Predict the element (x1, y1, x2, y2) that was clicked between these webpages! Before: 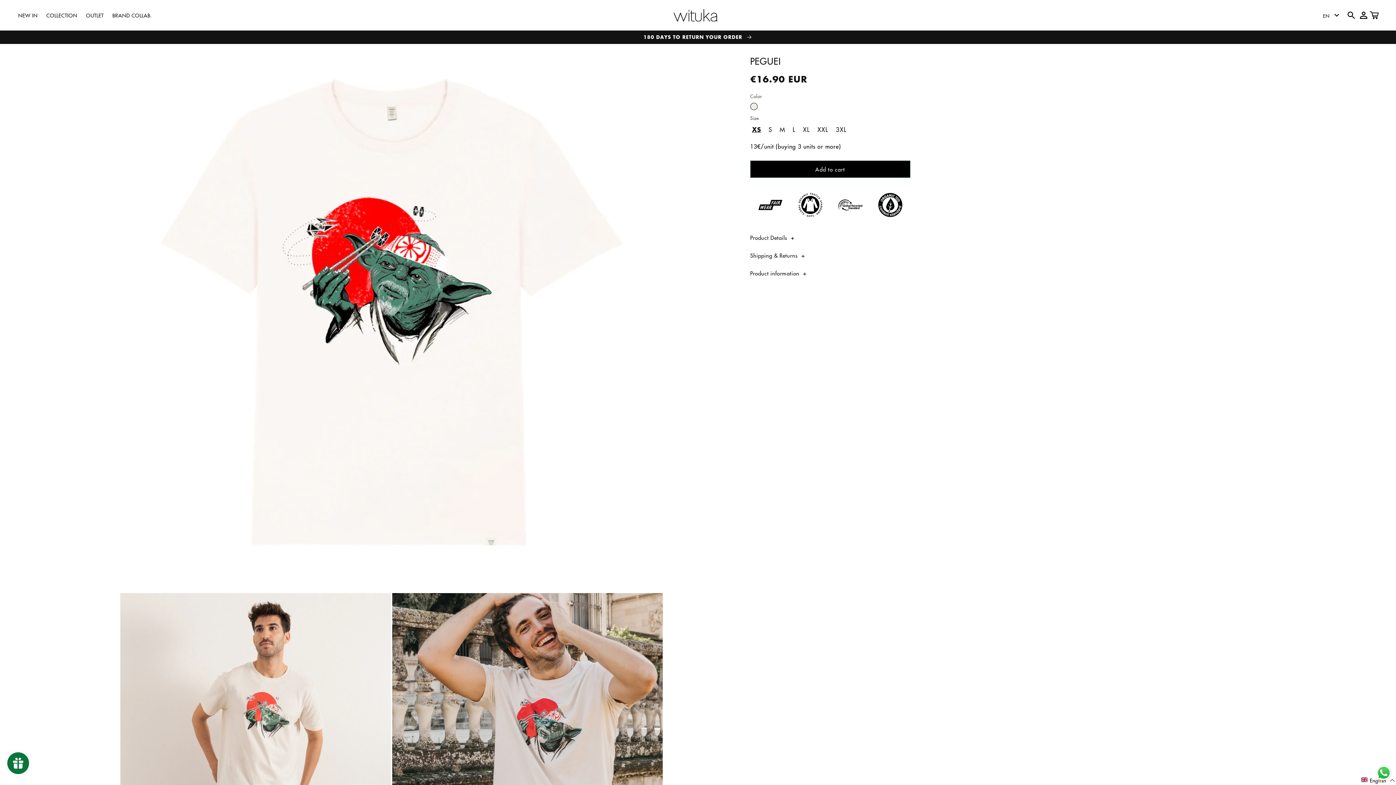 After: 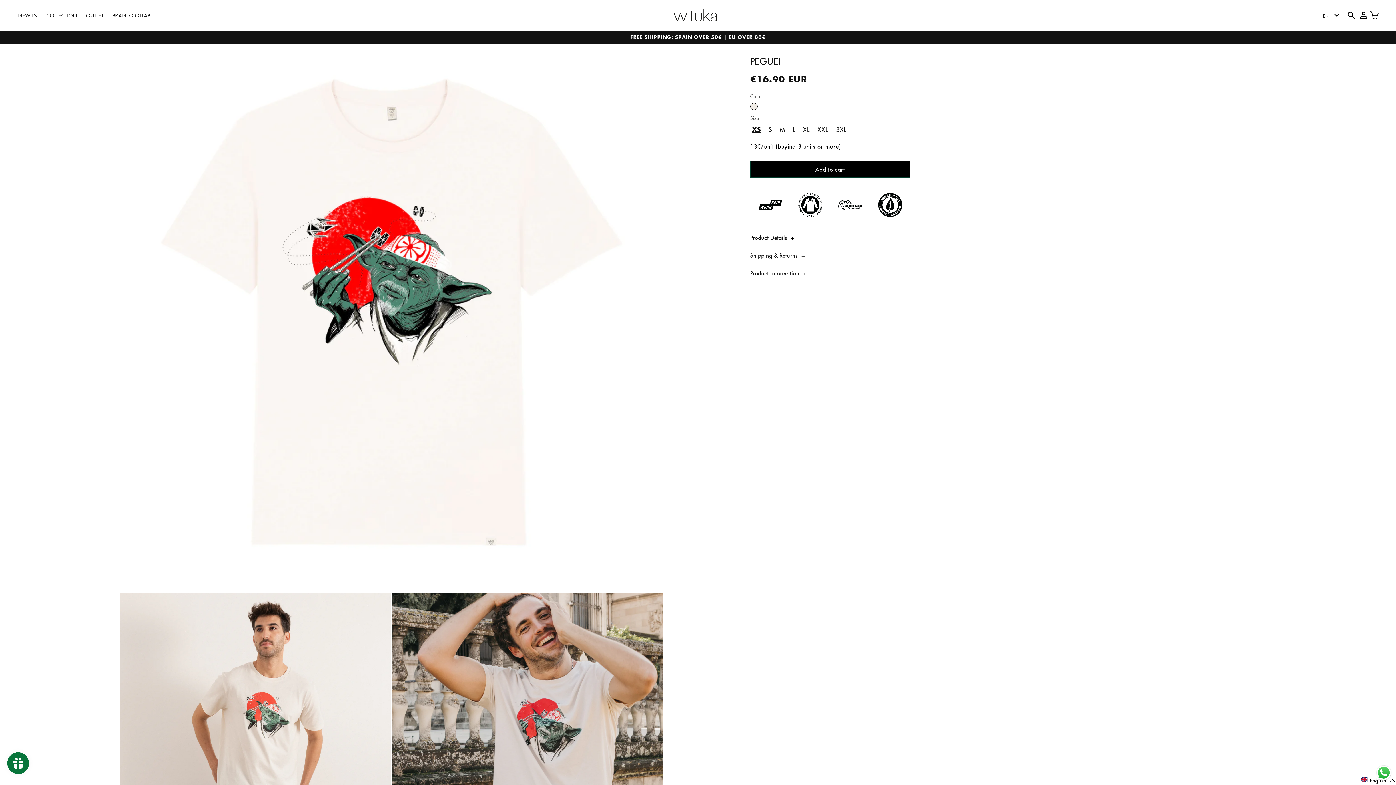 Action: label: COLLECTION bbox: (42, 7, 81, 22)